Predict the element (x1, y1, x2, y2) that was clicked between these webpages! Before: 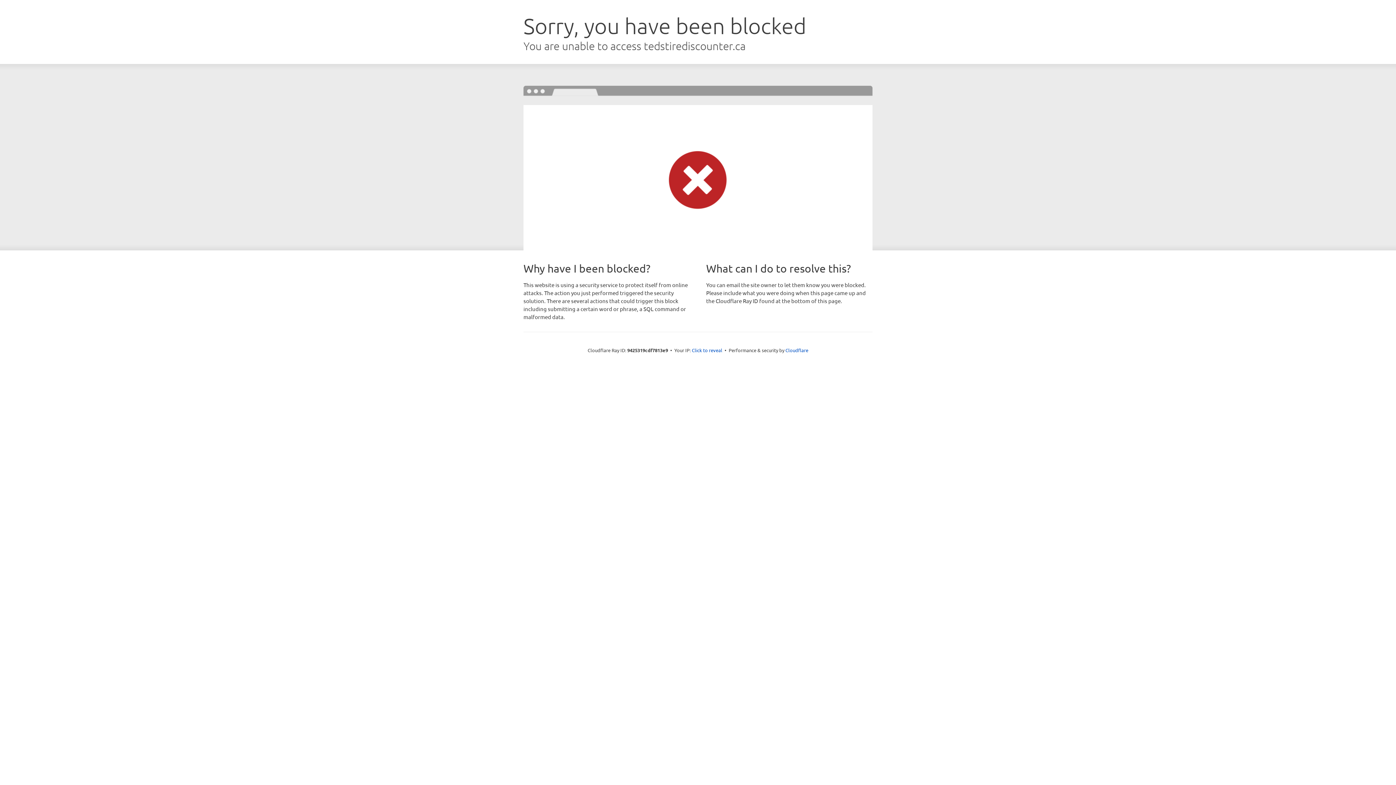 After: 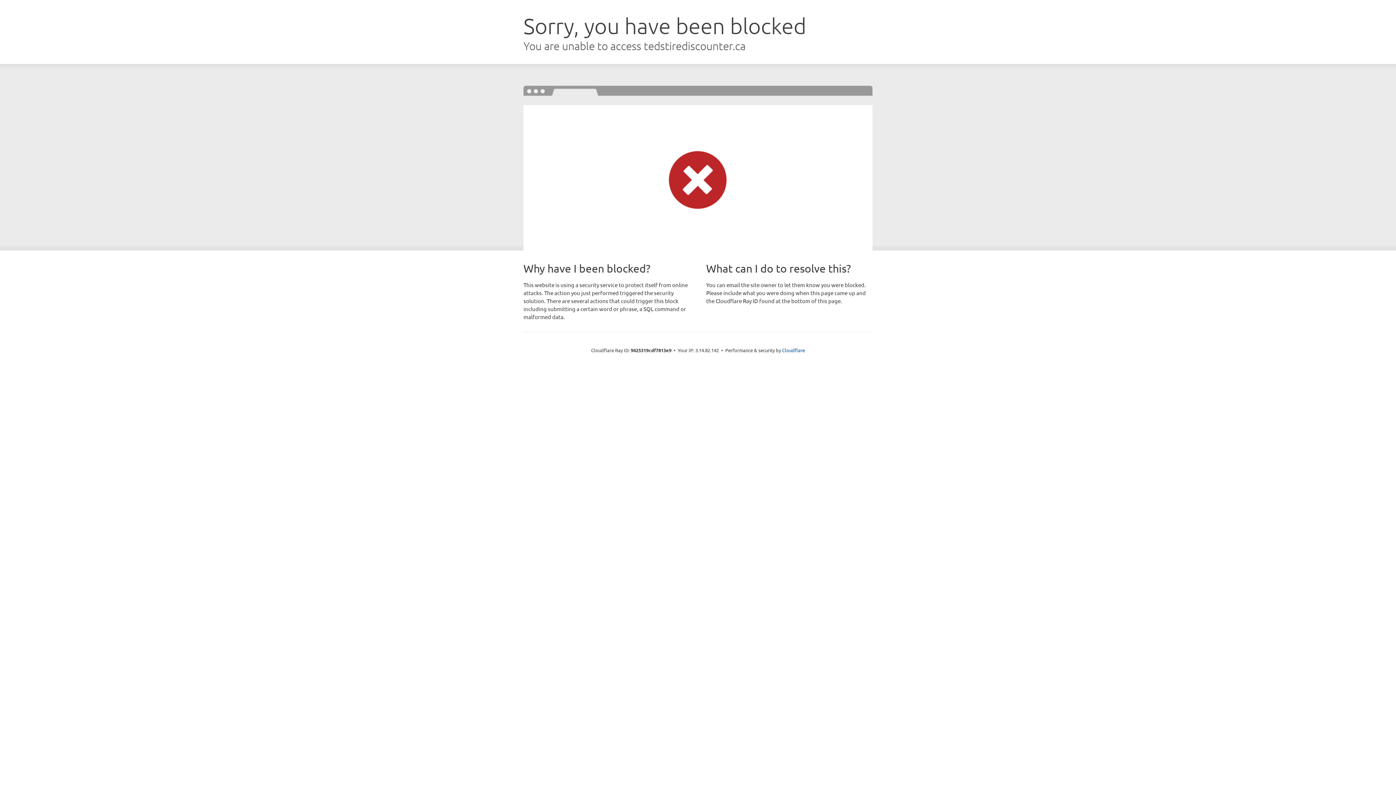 Action: label: Click to reveal bbox: (692, 346, 722, 353)